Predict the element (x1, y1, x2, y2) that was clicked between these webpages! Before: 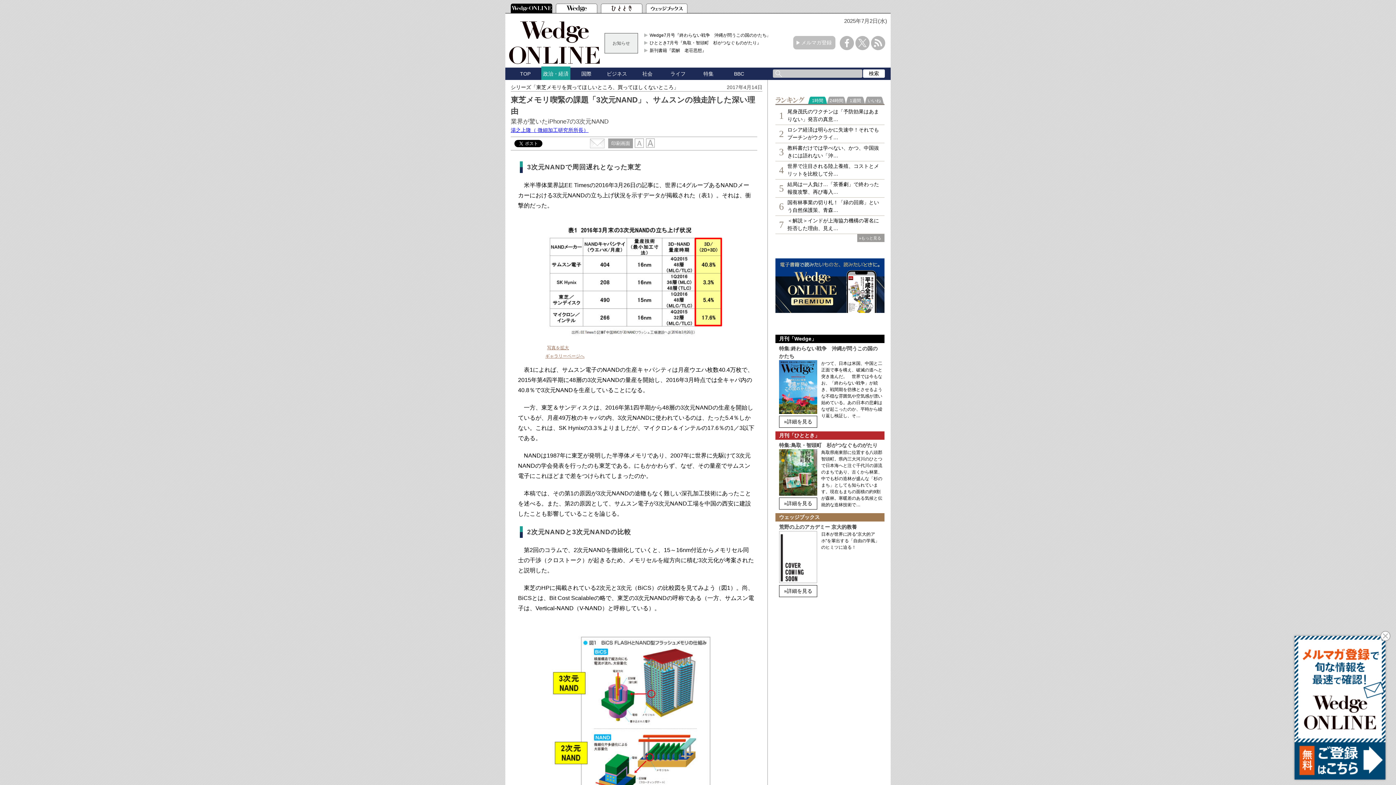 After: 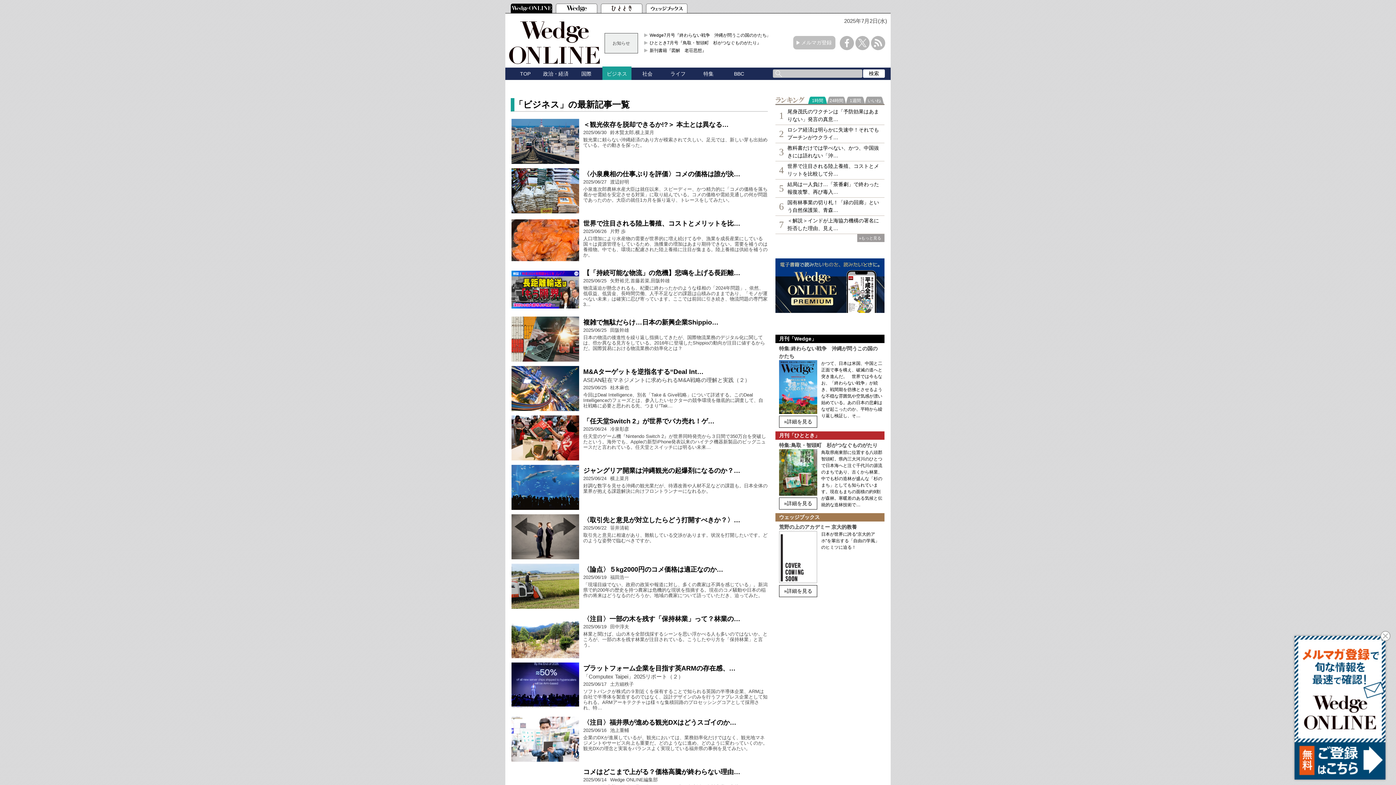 Action: bbox: (602, 70, 631, 77) label: ビジネス